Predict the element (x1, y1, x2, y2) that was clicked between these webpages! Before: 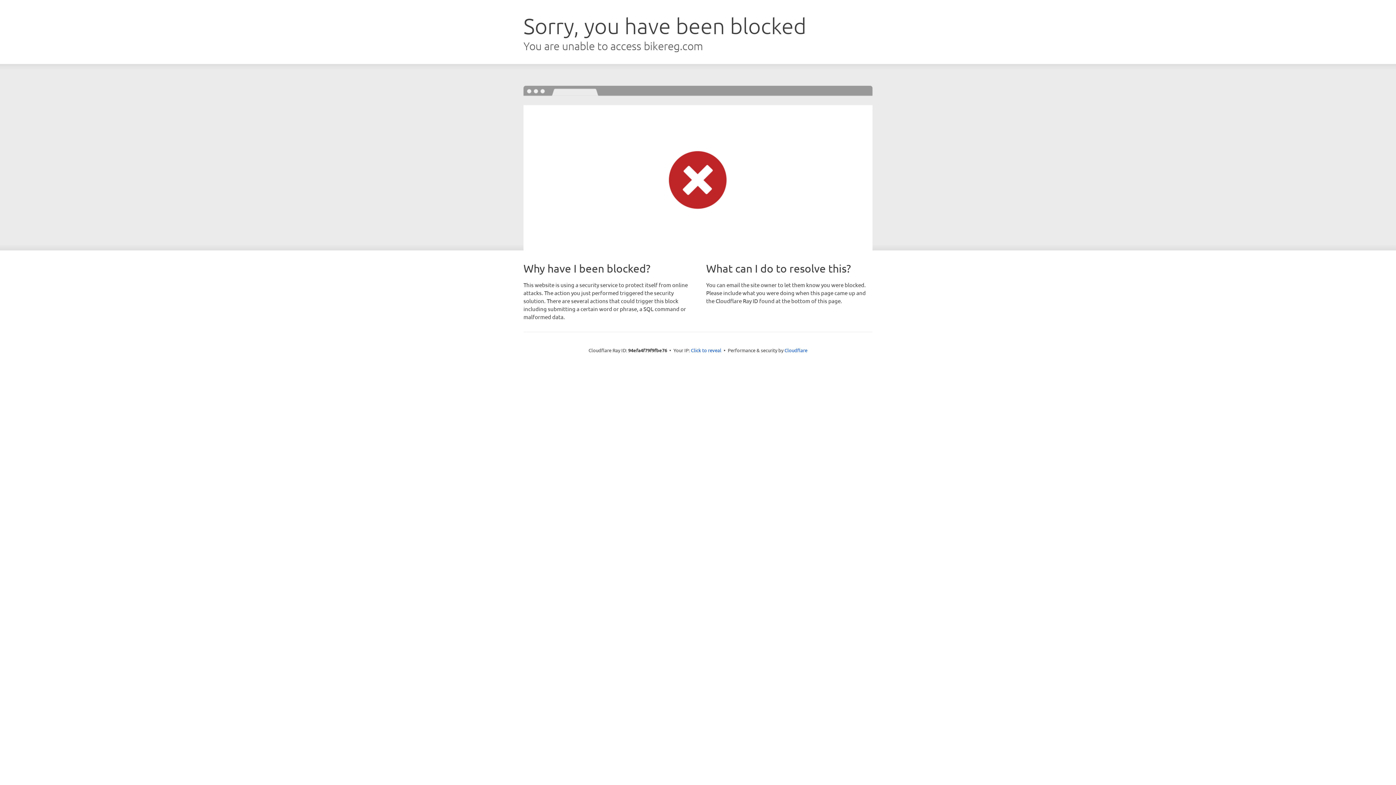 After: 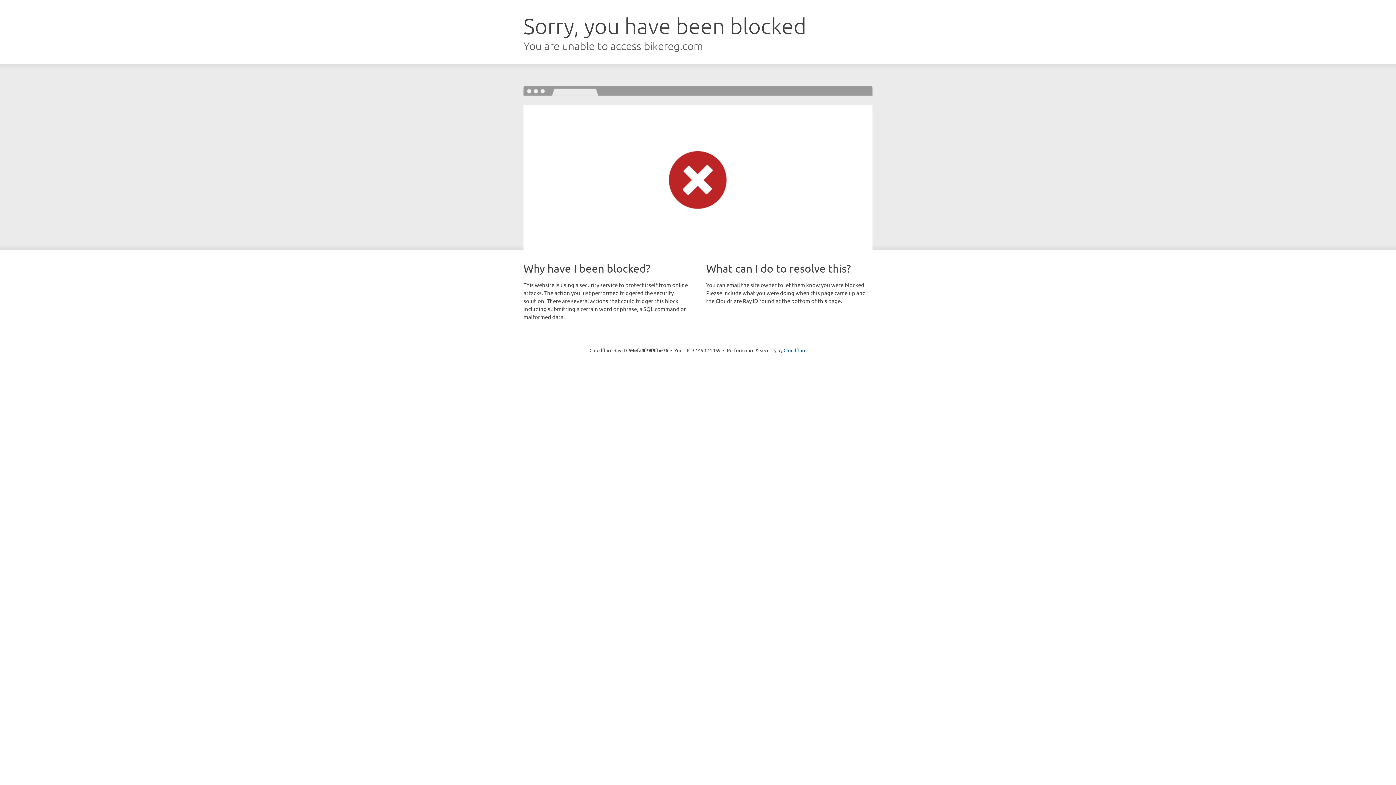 Action: bbox: (691, 346, 721, 353) label: Click to reveal